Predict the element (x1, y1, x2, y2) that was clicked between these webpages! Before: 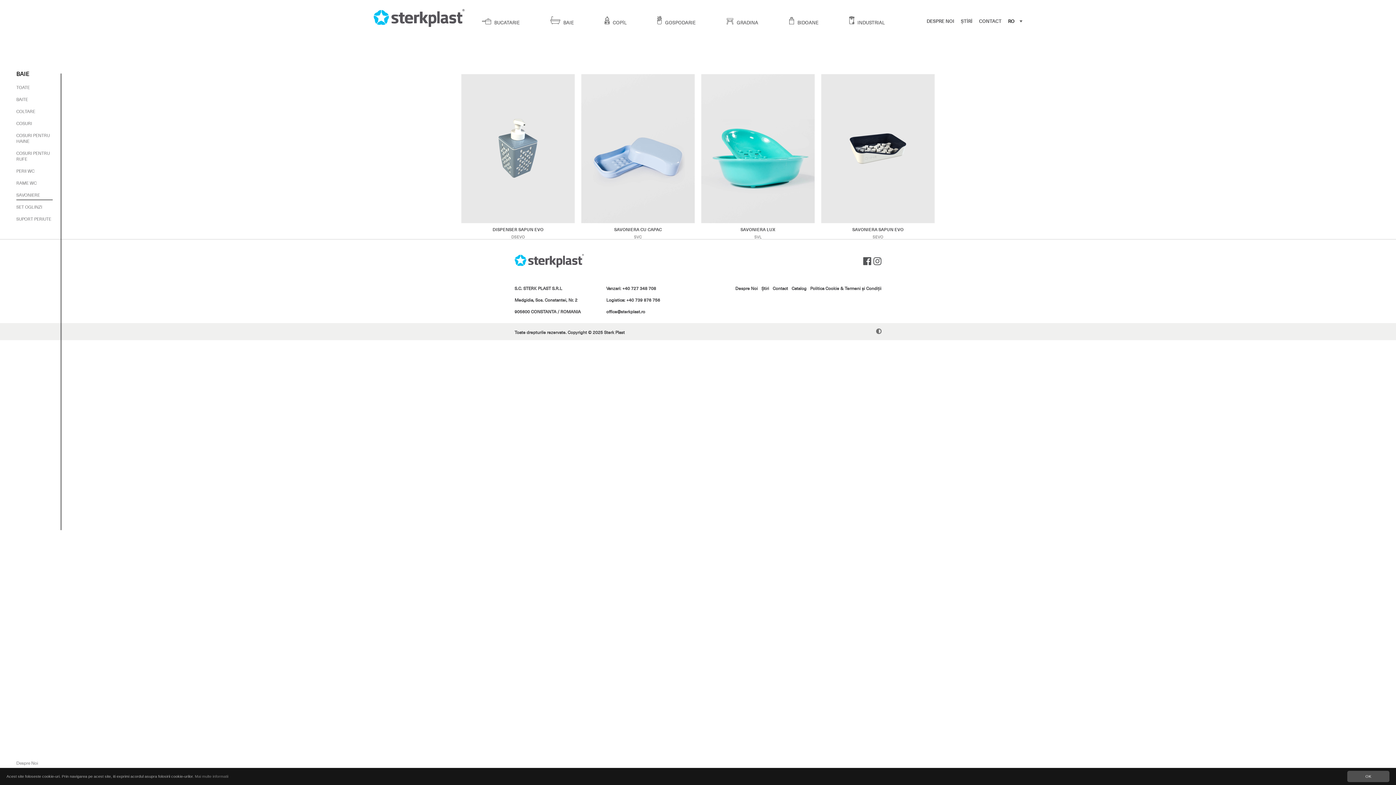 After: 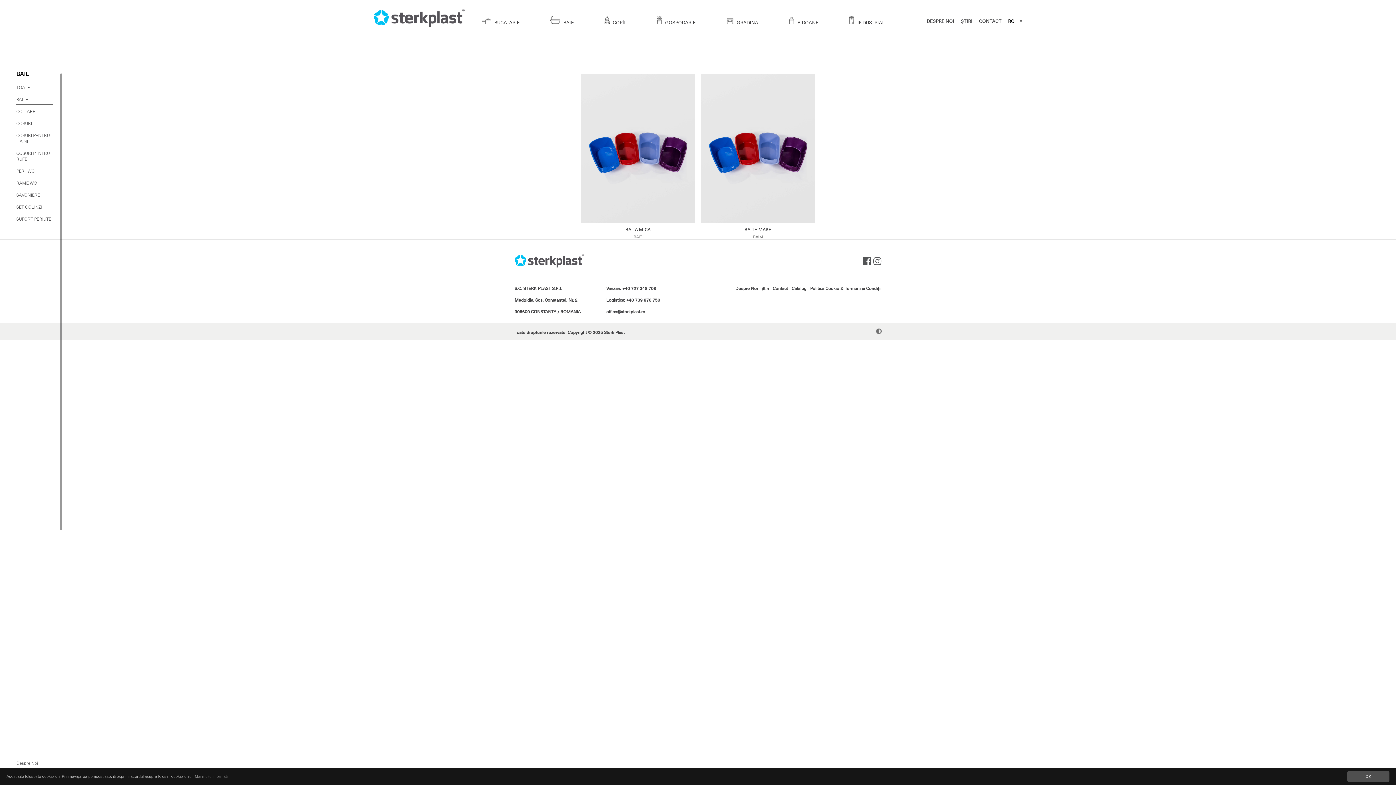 Action: bbox: (16, 96, 58, 104) label: BAITE